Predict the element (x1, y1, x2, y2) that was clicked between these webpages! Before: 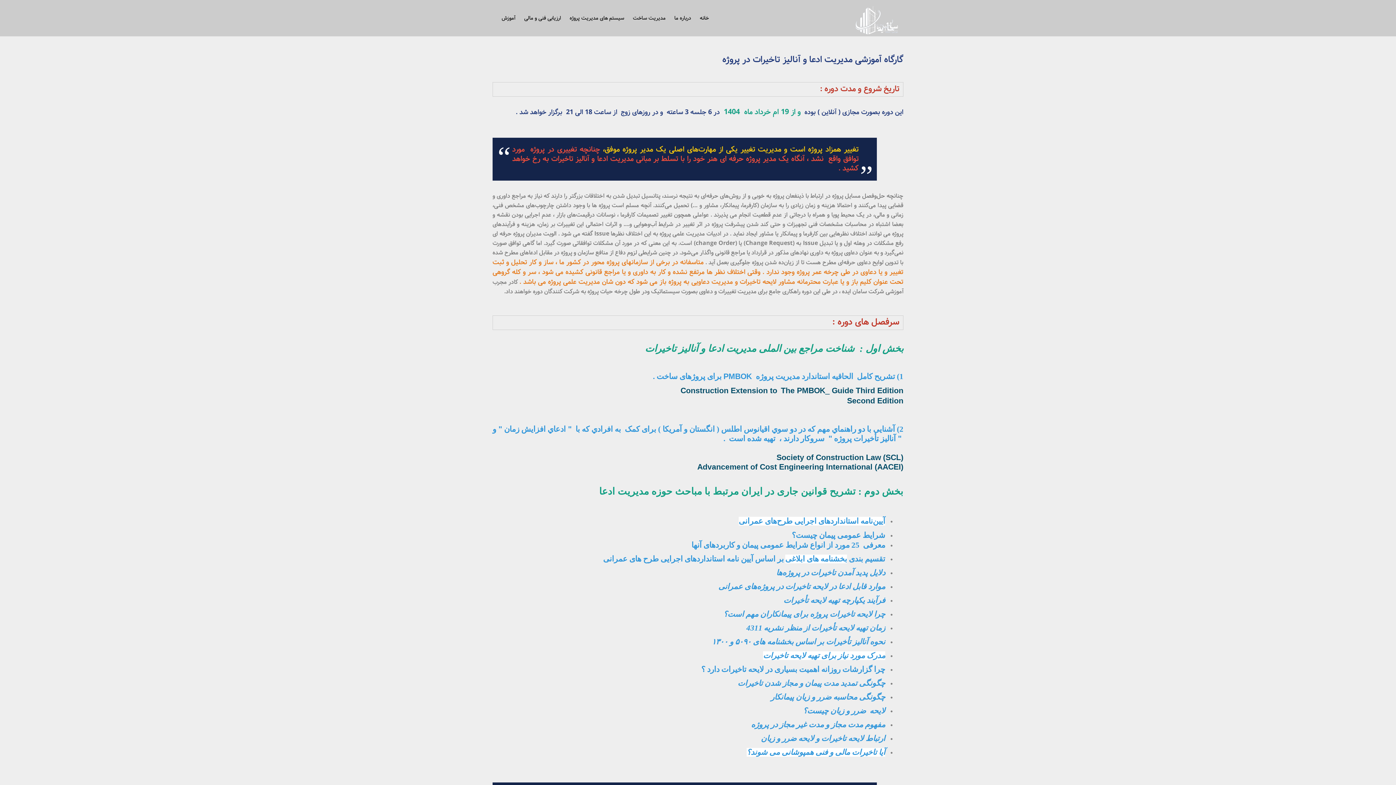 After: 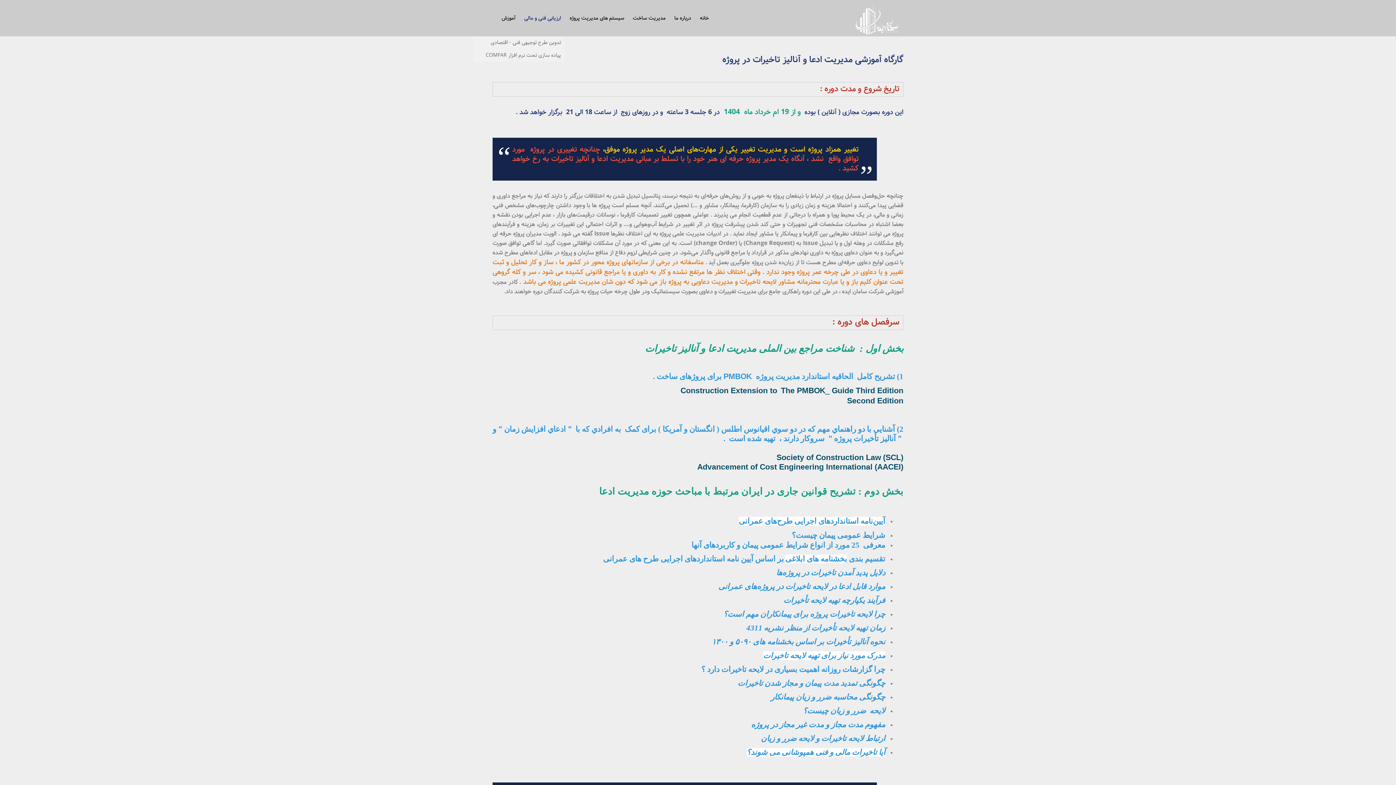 Action: label: ارزیابی فنی و مالی bbox: (520, 0, 564, 36)